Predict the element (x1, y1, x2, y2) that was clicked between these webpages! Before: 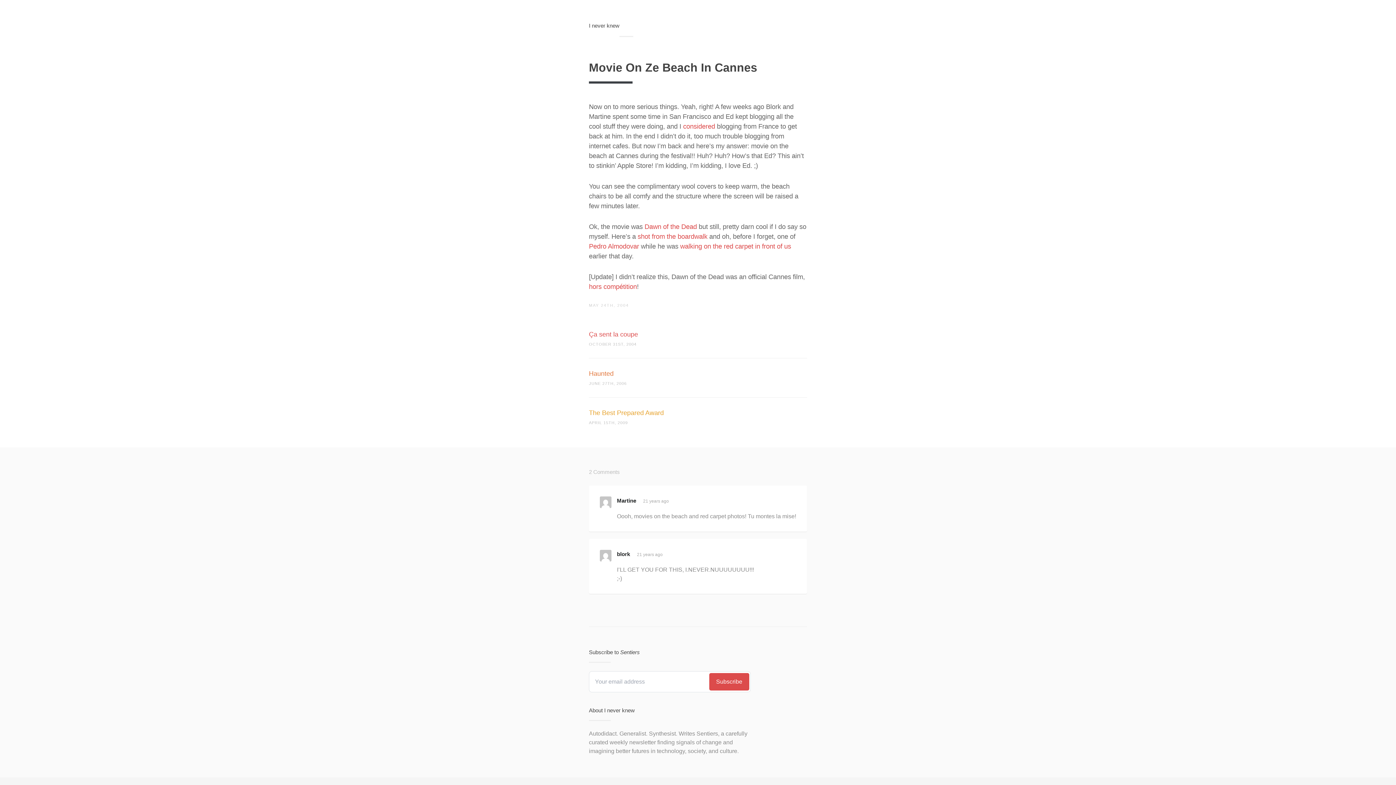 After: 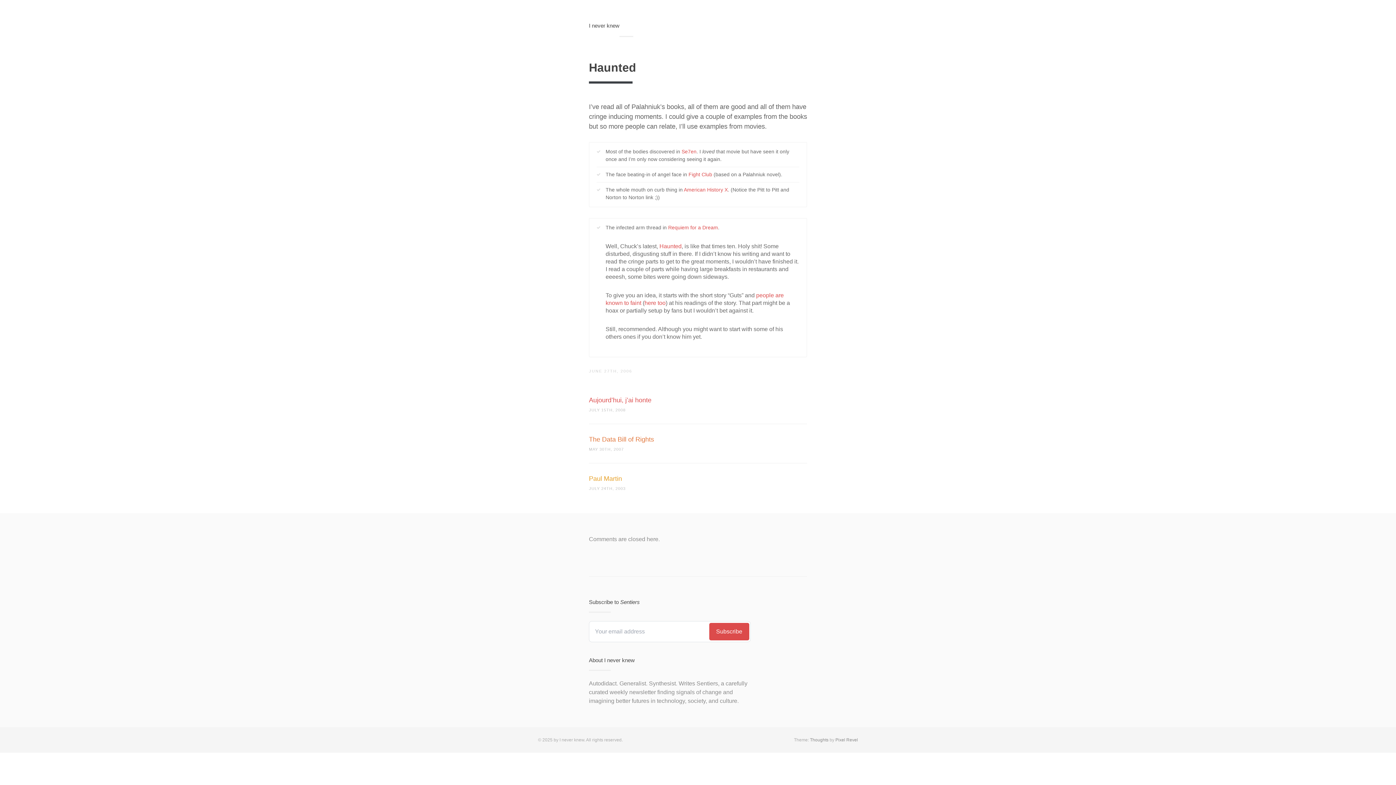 Action: label: Haunted bbox: (589, 370, 613, 377)